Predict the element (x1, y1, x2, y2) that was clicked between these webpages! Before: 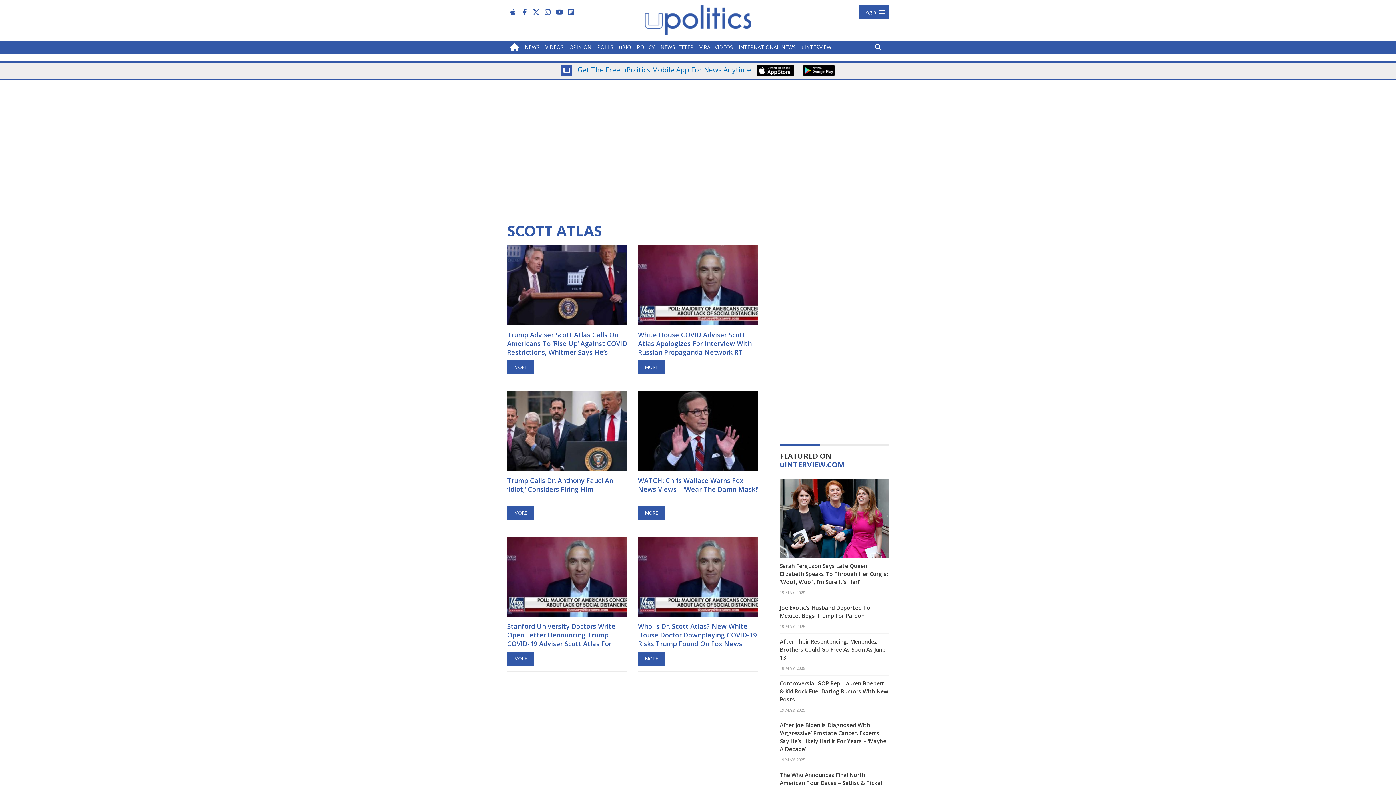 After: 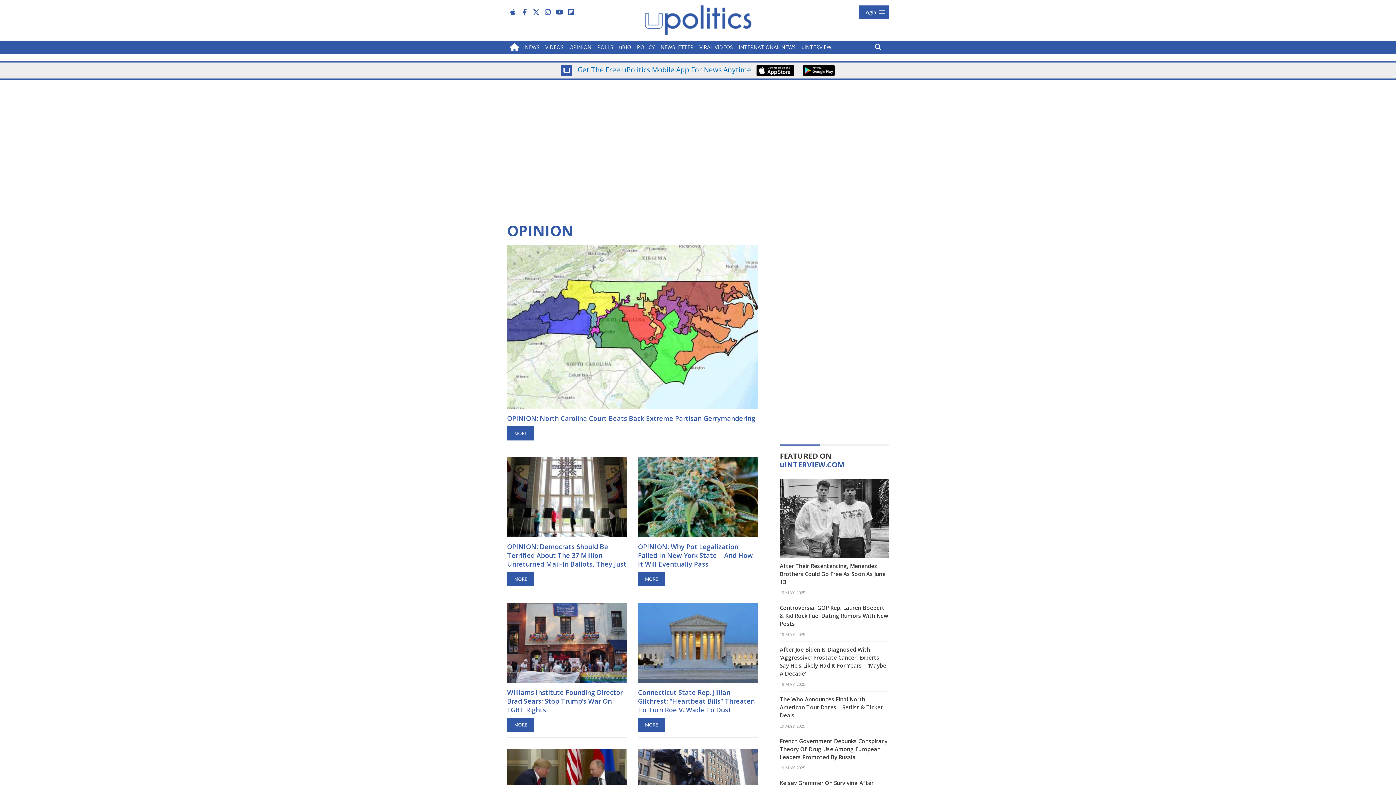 Action: label: OPINION bbox: (566, 40, 594, 53)